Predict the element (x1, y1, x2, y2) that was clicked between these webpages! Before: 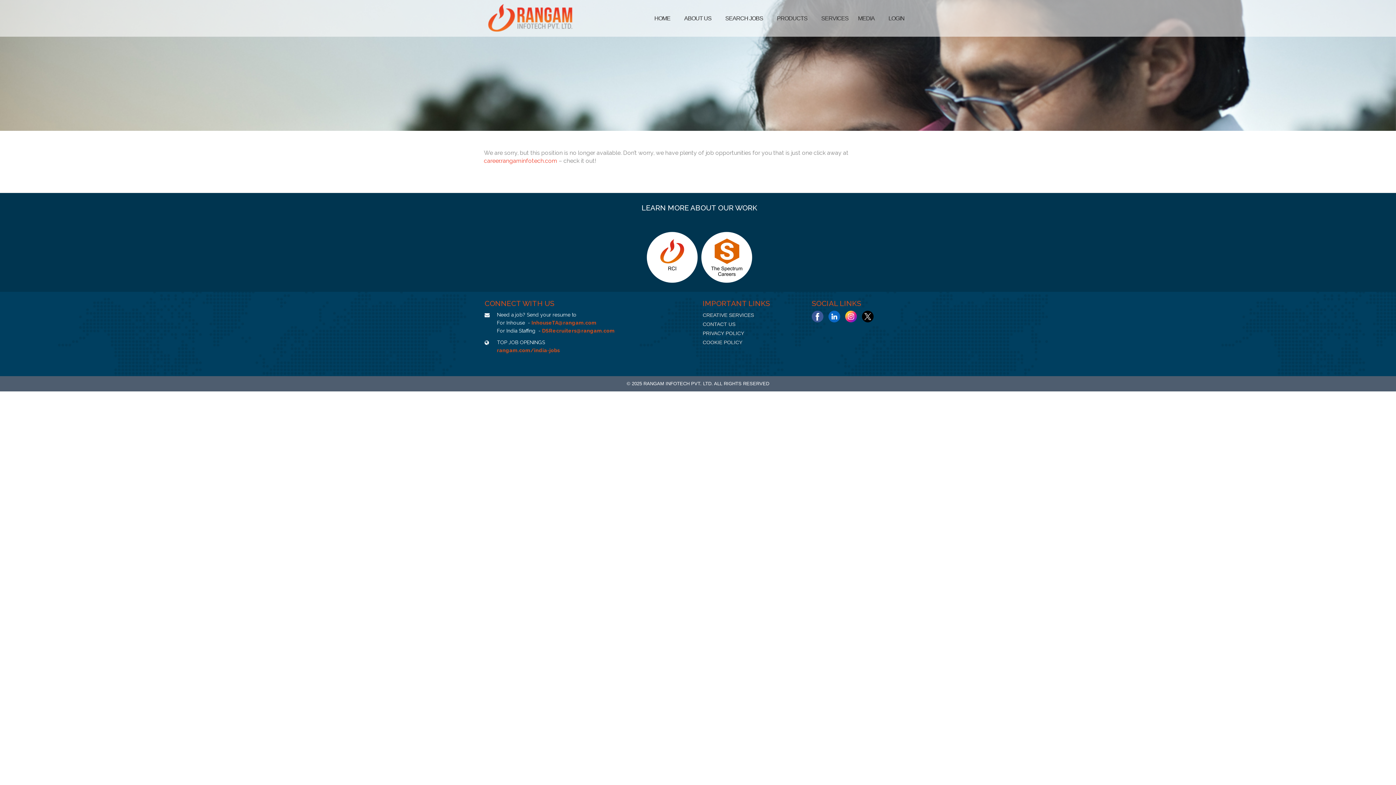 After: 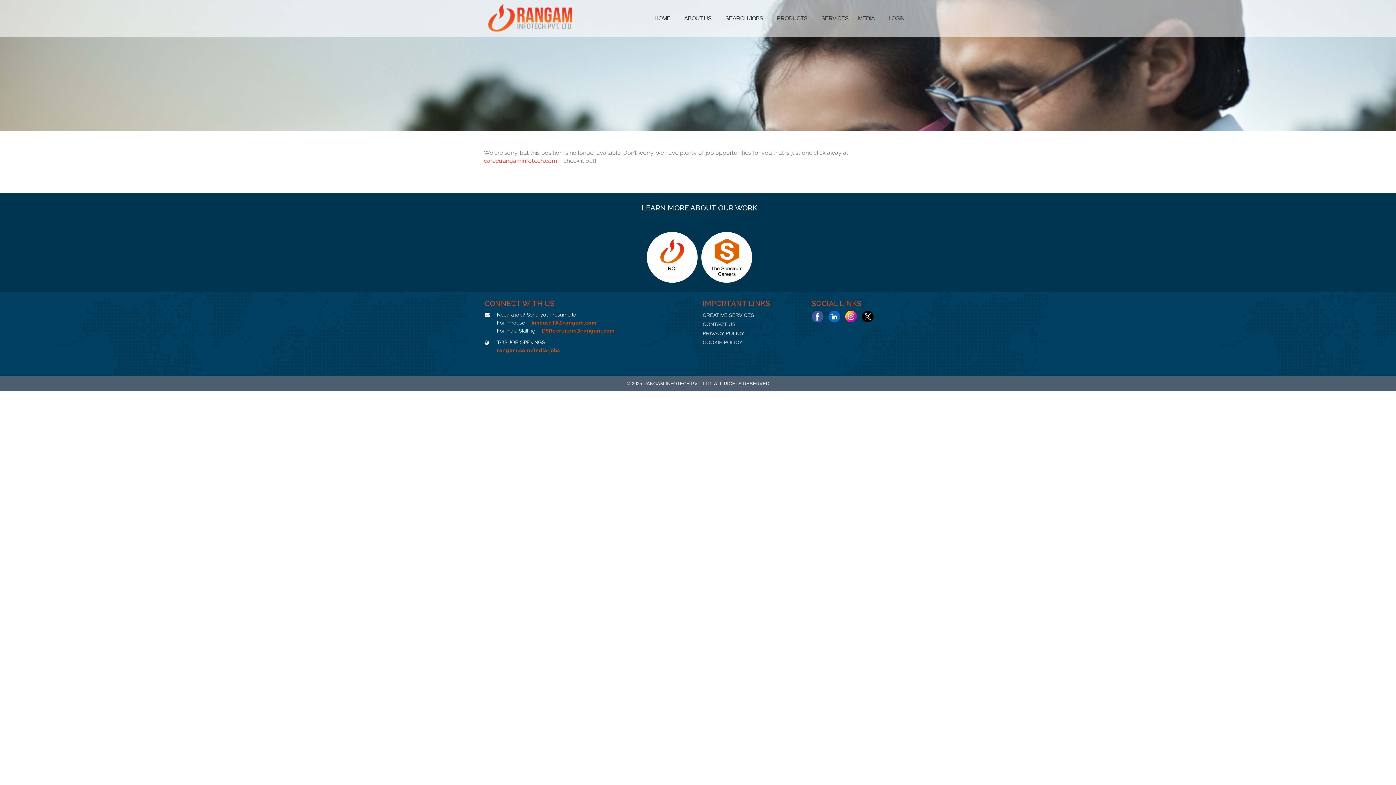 Action: bbox: (699, 230, 754, 284)